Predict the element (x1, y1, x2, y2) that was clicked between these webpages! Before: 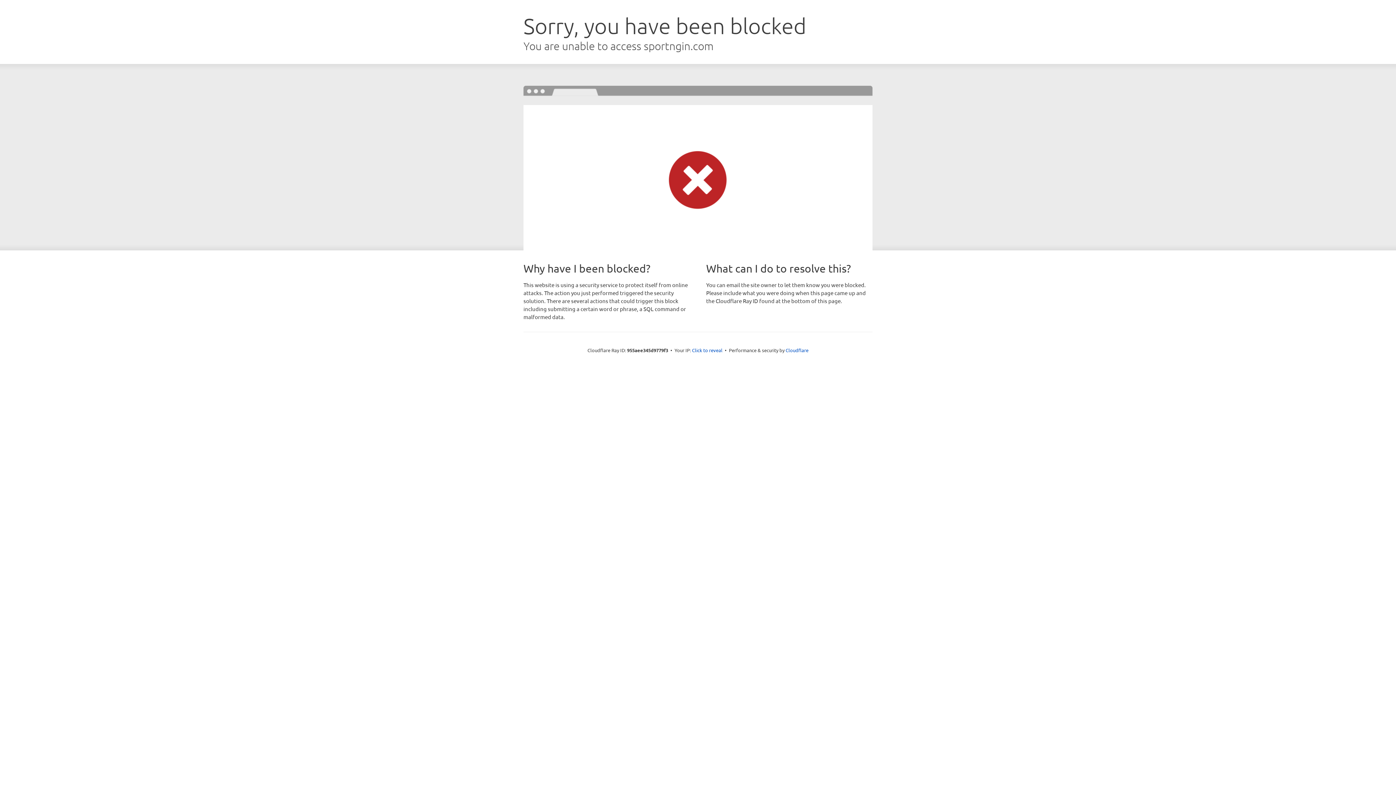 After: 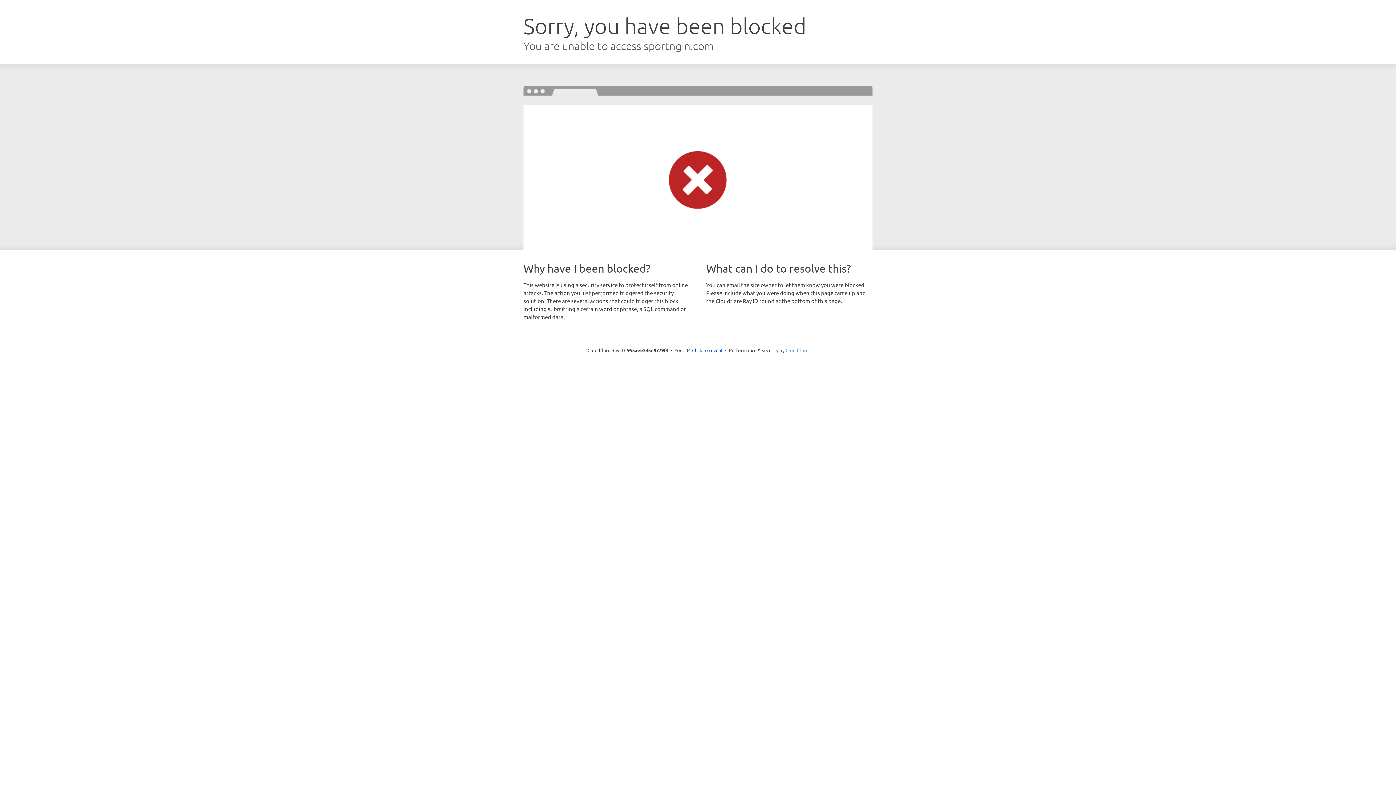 Action: label: Cloudflare bbox: (785, 347, 808, 353)